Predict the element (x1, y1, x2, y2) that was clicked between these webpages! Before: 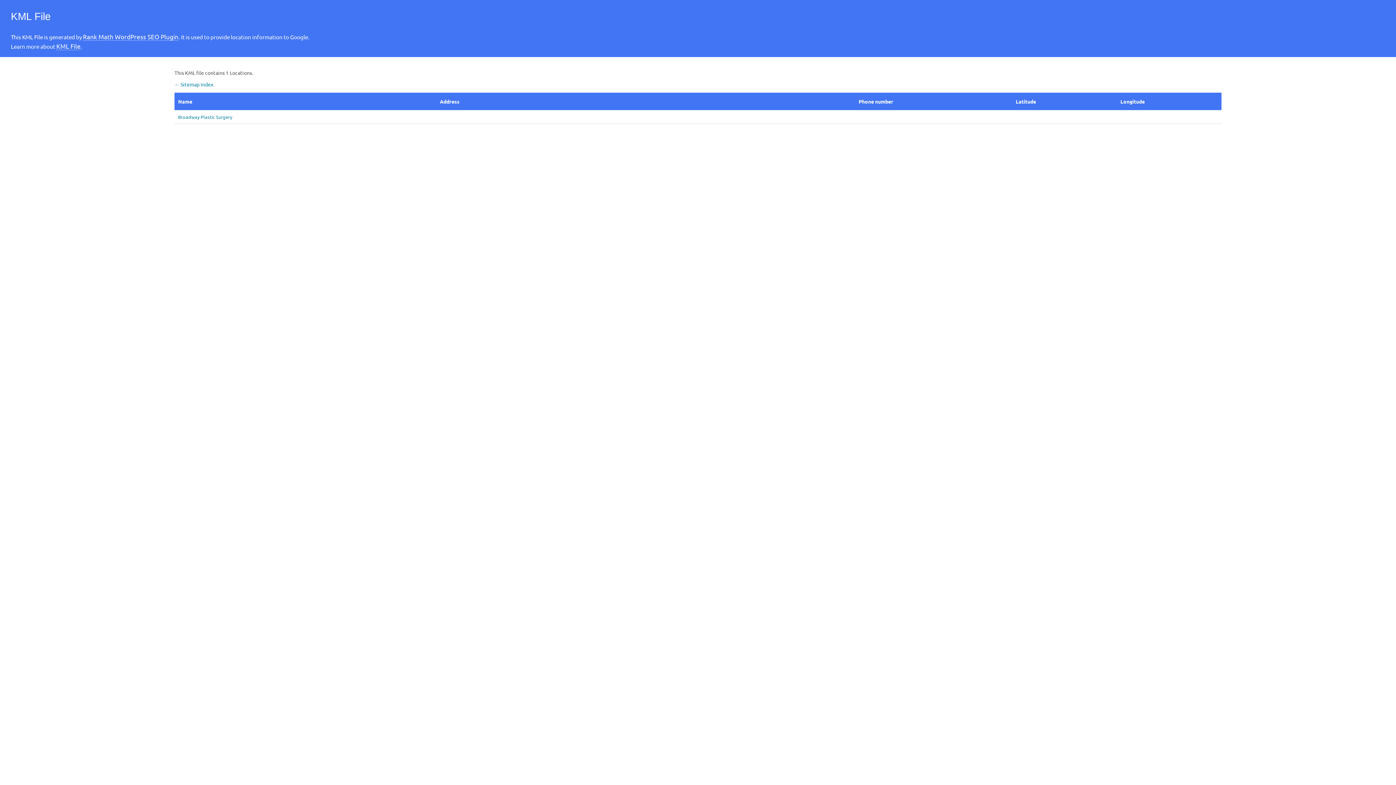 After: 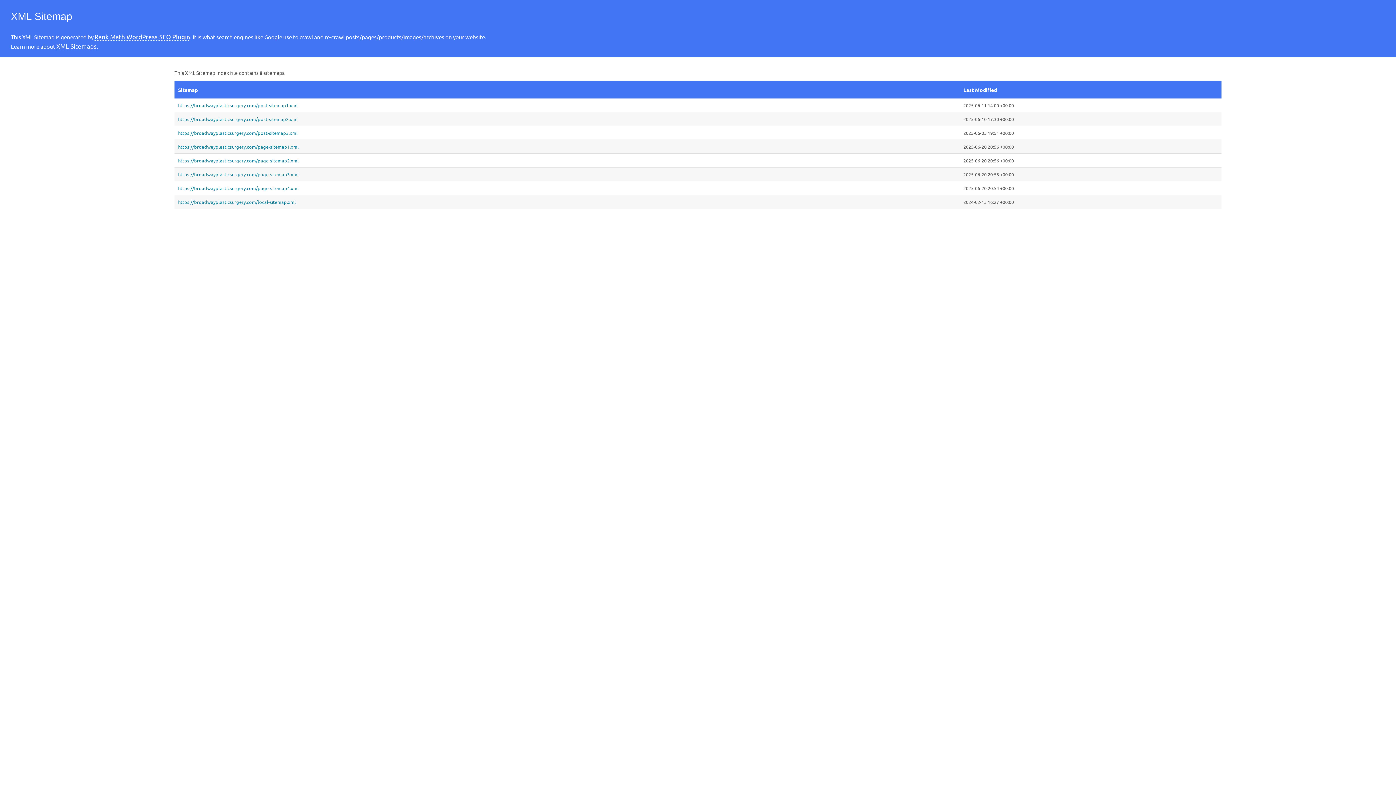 Action: label: ← Sitemap Index bbox: (174, 81, 213, 87)